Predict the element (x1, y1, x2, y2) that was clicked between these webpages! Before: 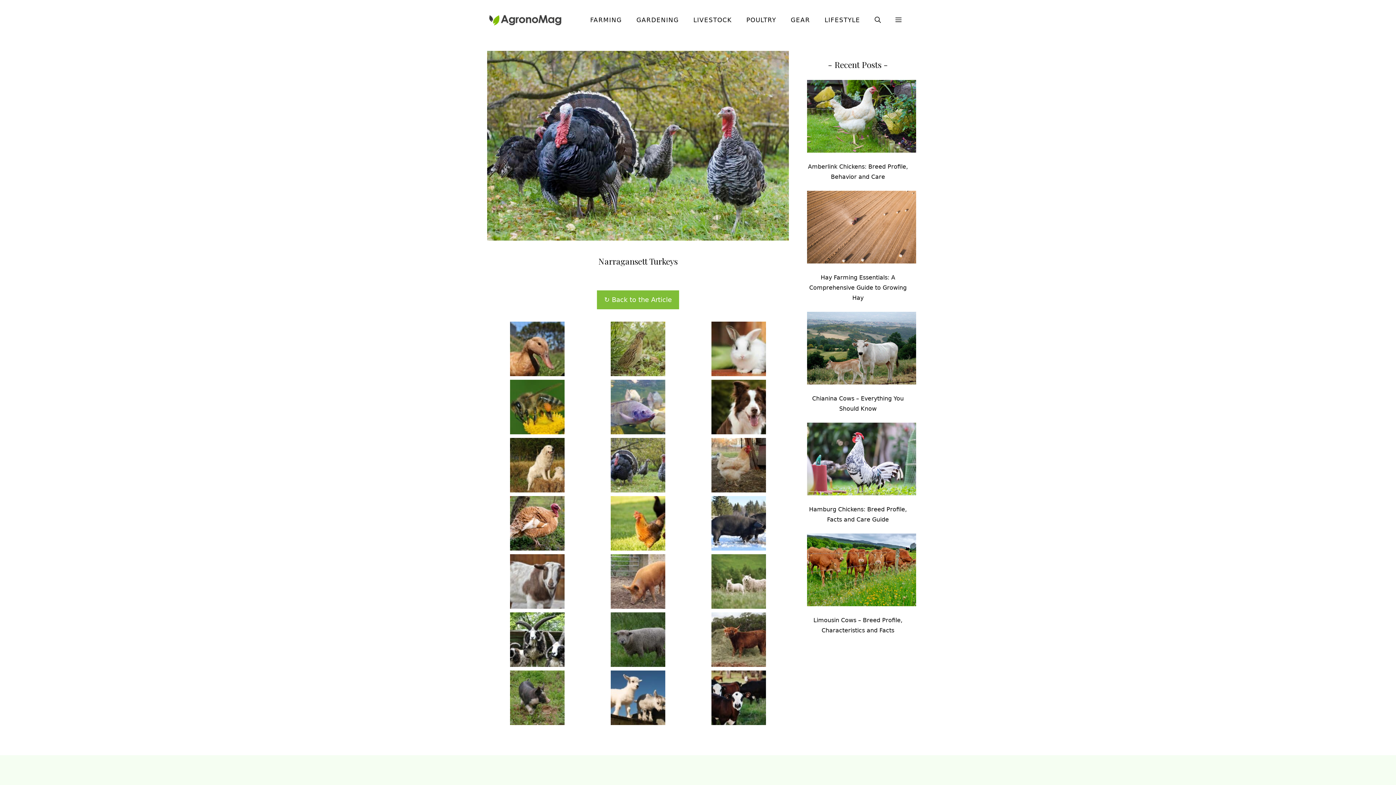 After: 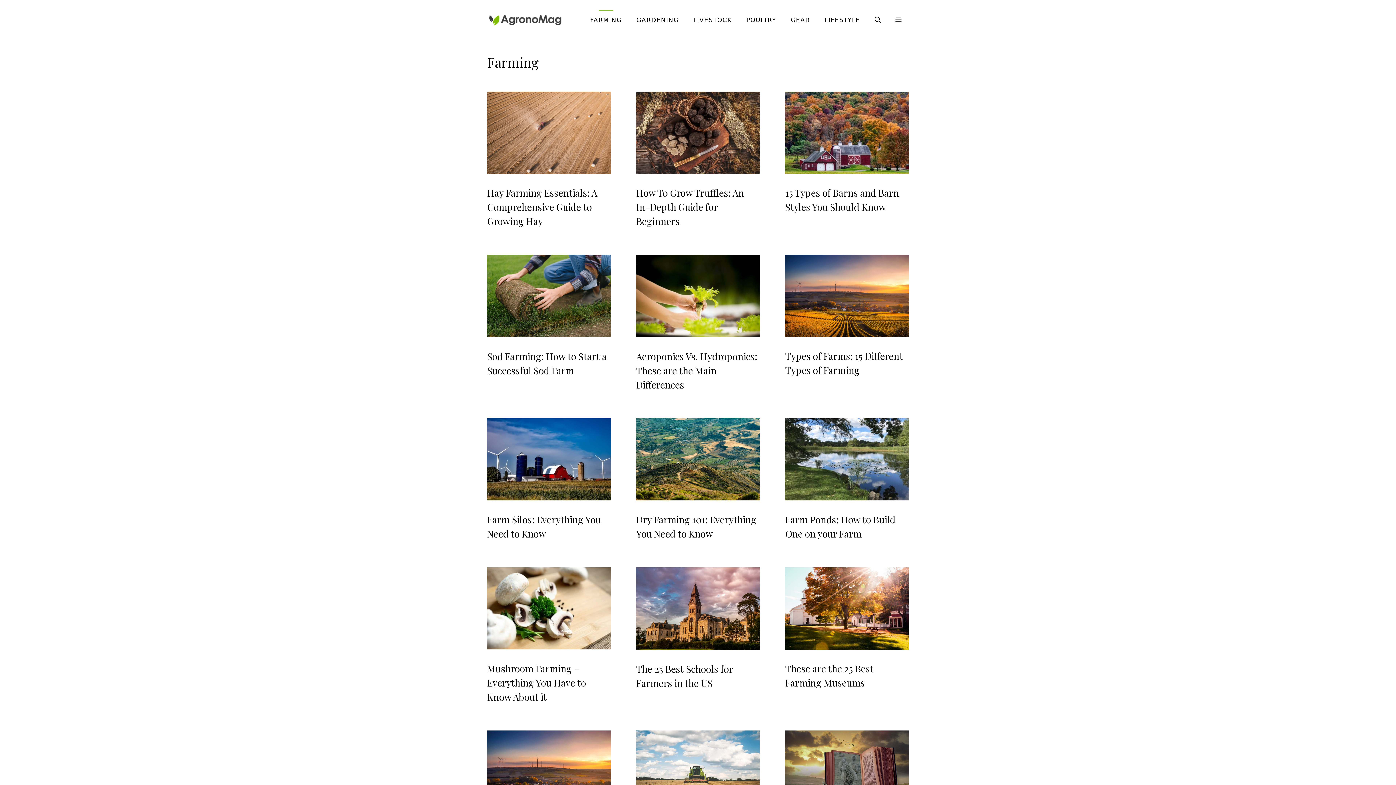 Action: bbox: (583, 7, 629, 32) label: FARMING